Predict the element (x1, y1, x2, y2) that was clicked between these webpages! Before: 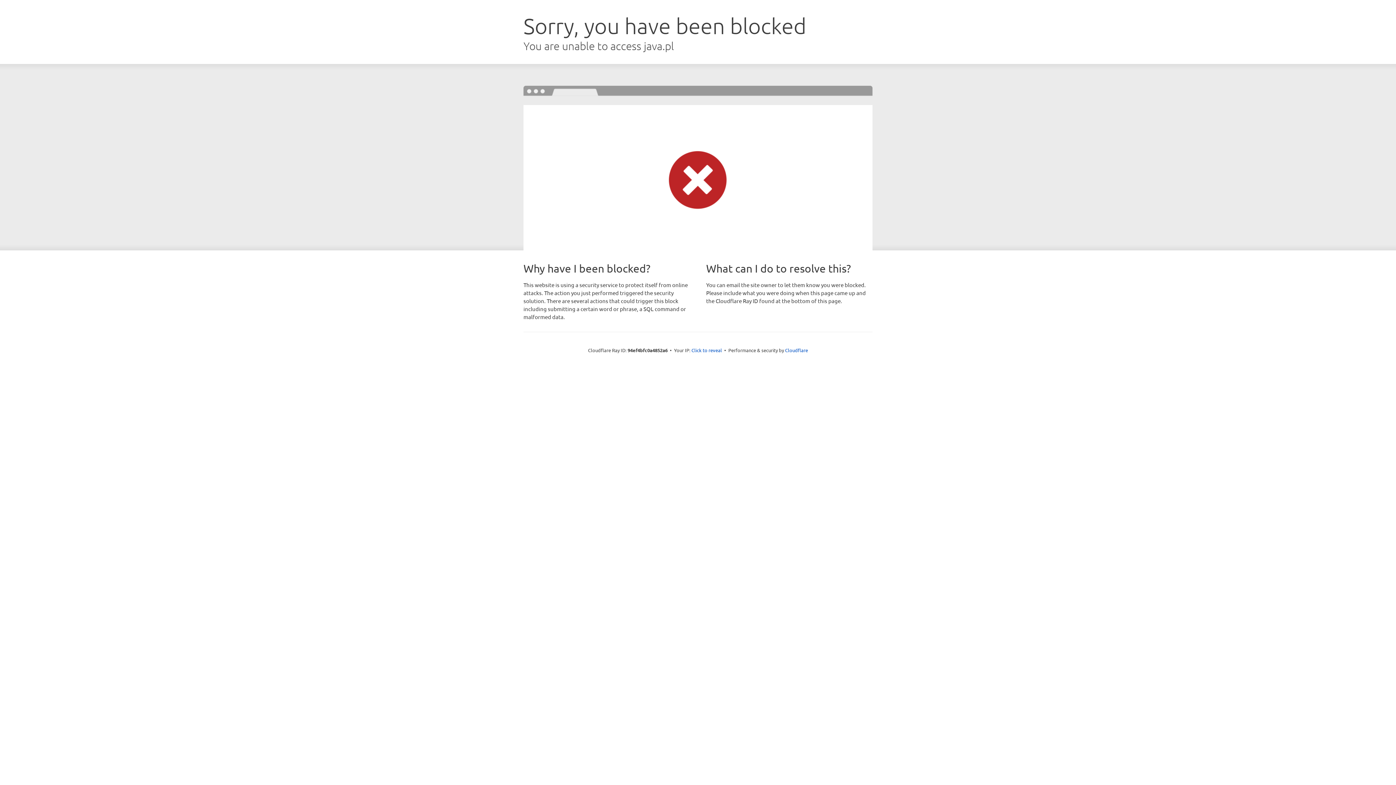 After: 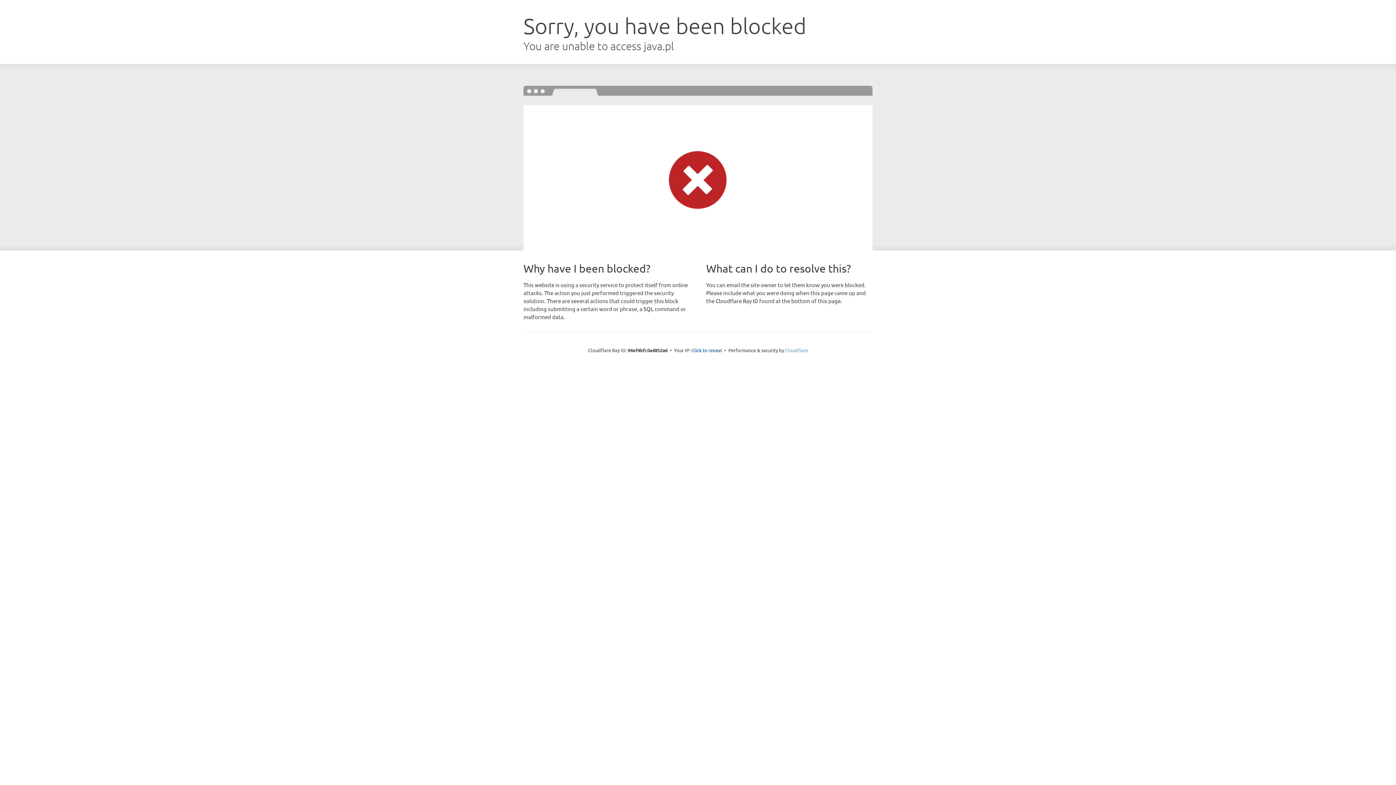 Action: bbox: (785, 347, 808, 353) label: Cloudflare